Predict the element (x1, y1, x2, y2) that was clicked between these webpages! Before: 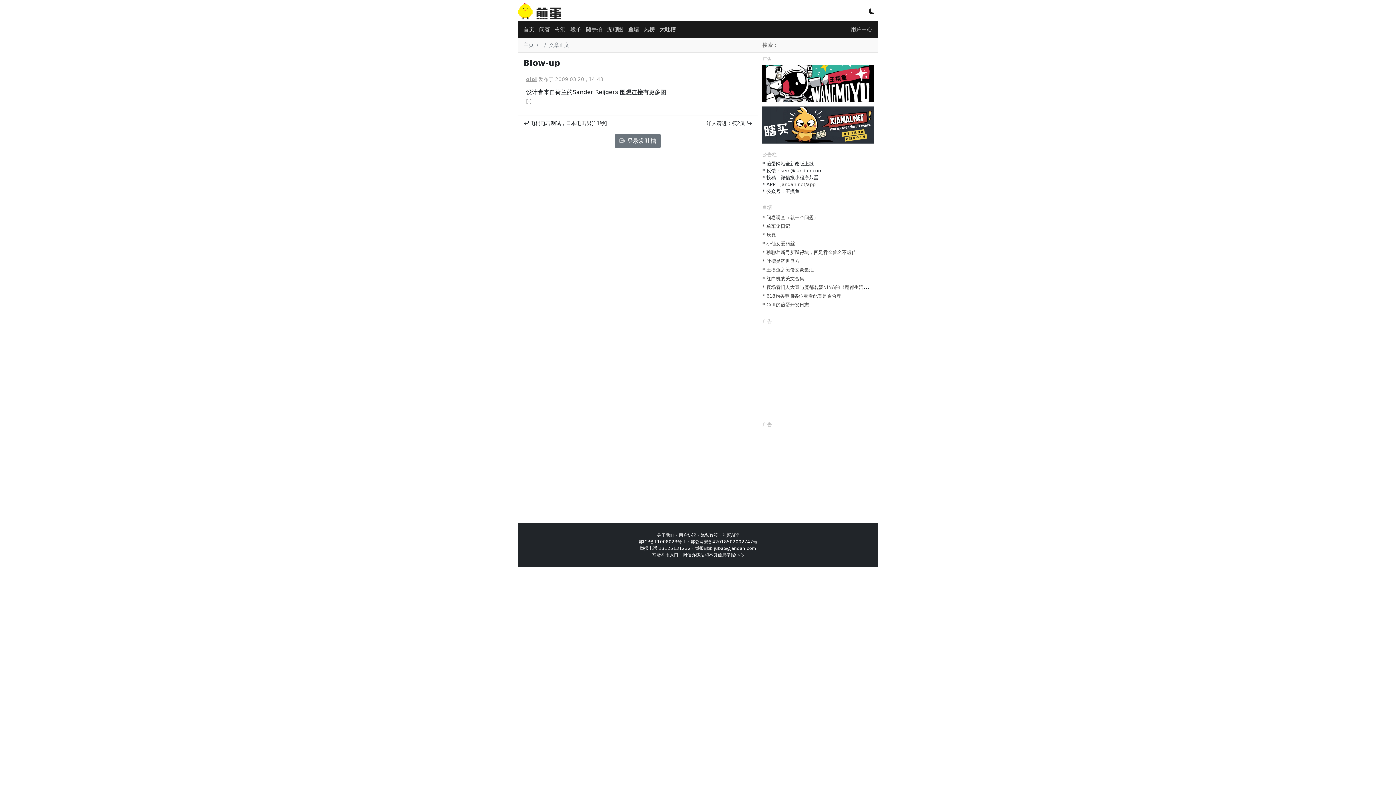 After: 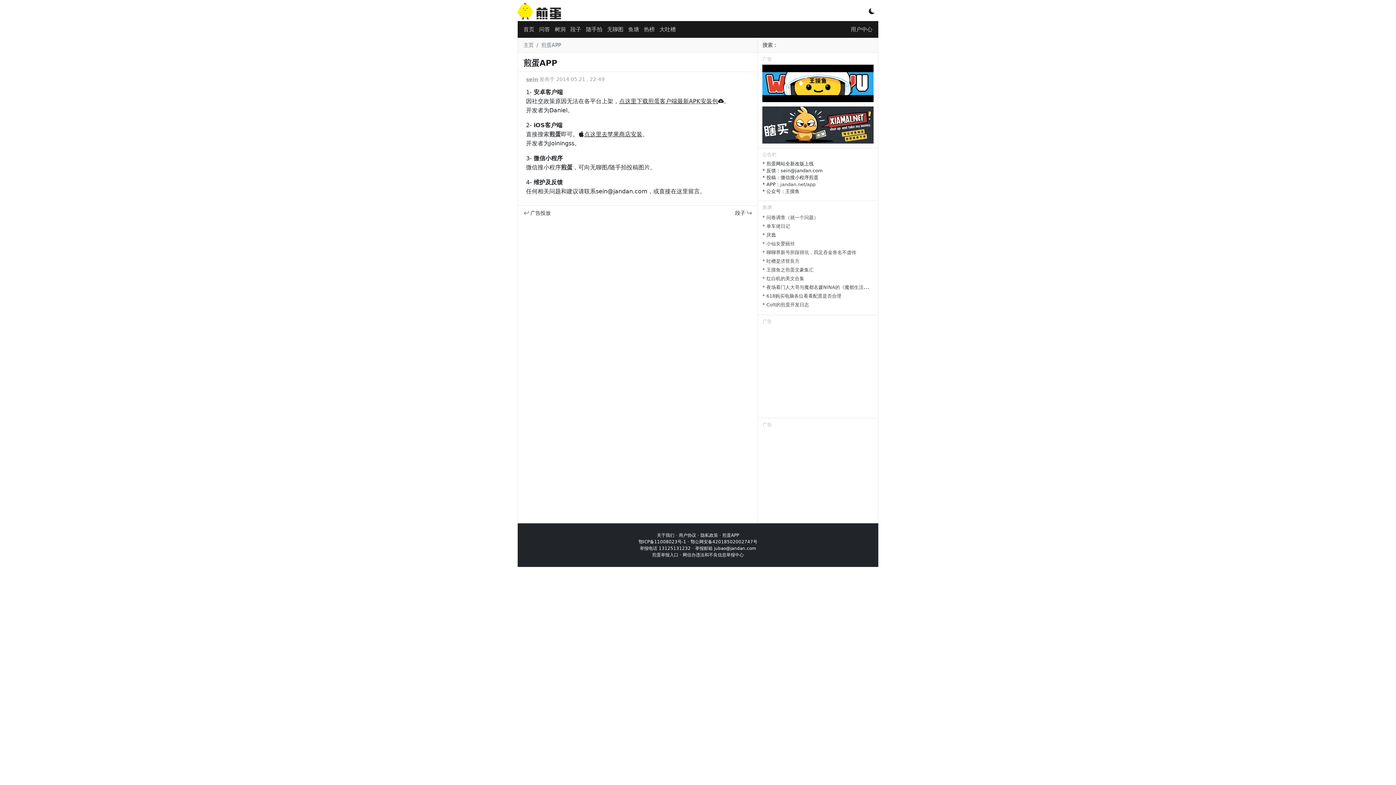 Action: bbox: (780, 181, 815, 187) label: jandan.net/app